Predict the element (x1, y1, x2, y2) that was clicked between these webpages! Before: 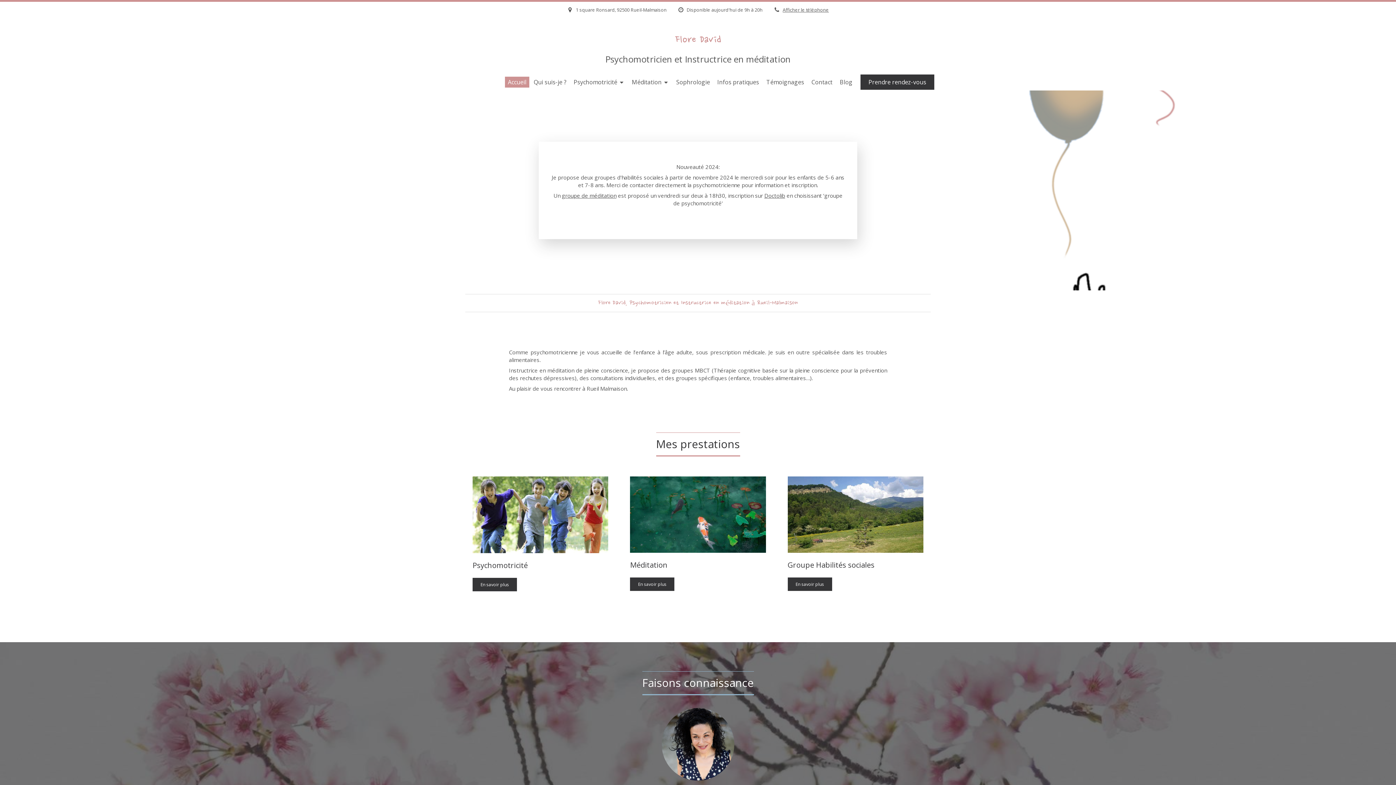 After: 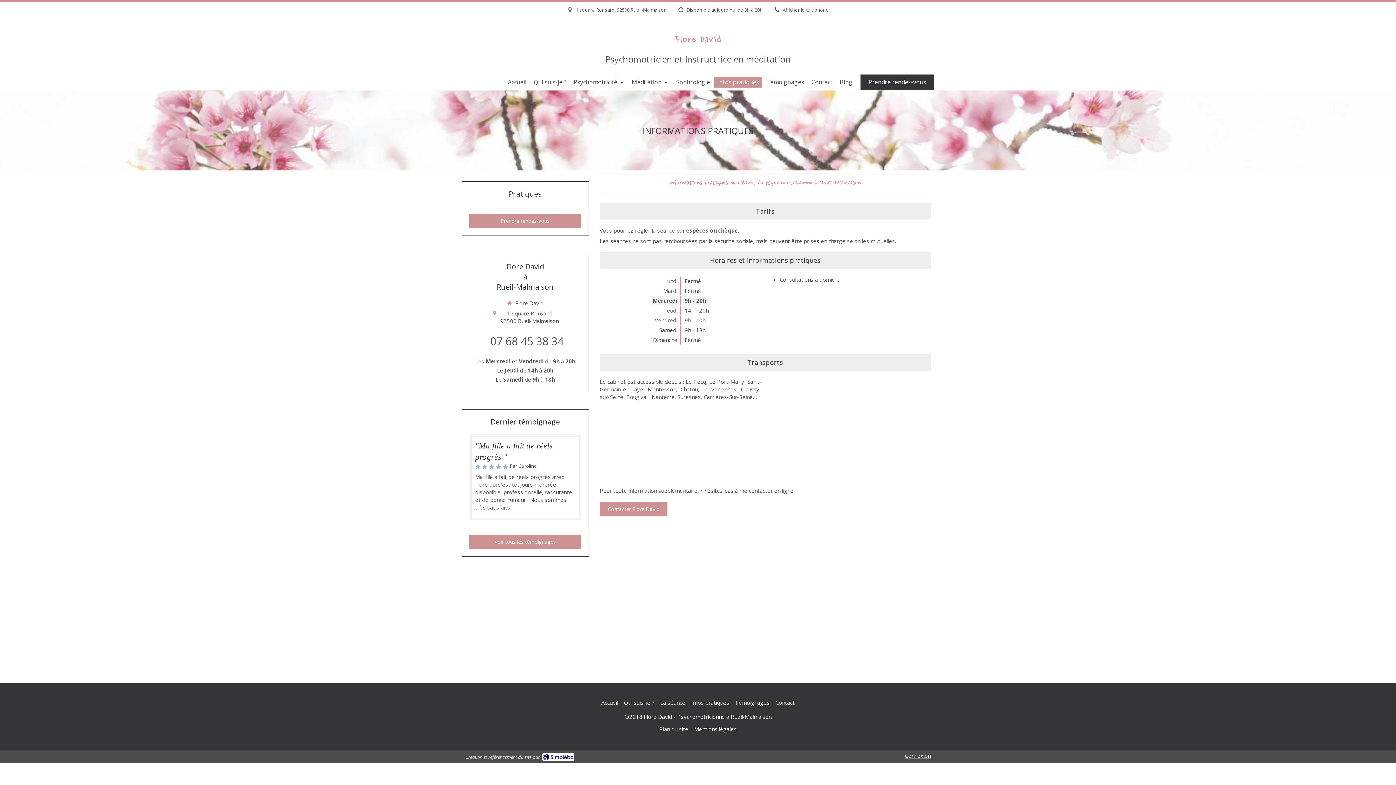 Action: bbox: (714, 76, 762, 87) label: Infos pratiques